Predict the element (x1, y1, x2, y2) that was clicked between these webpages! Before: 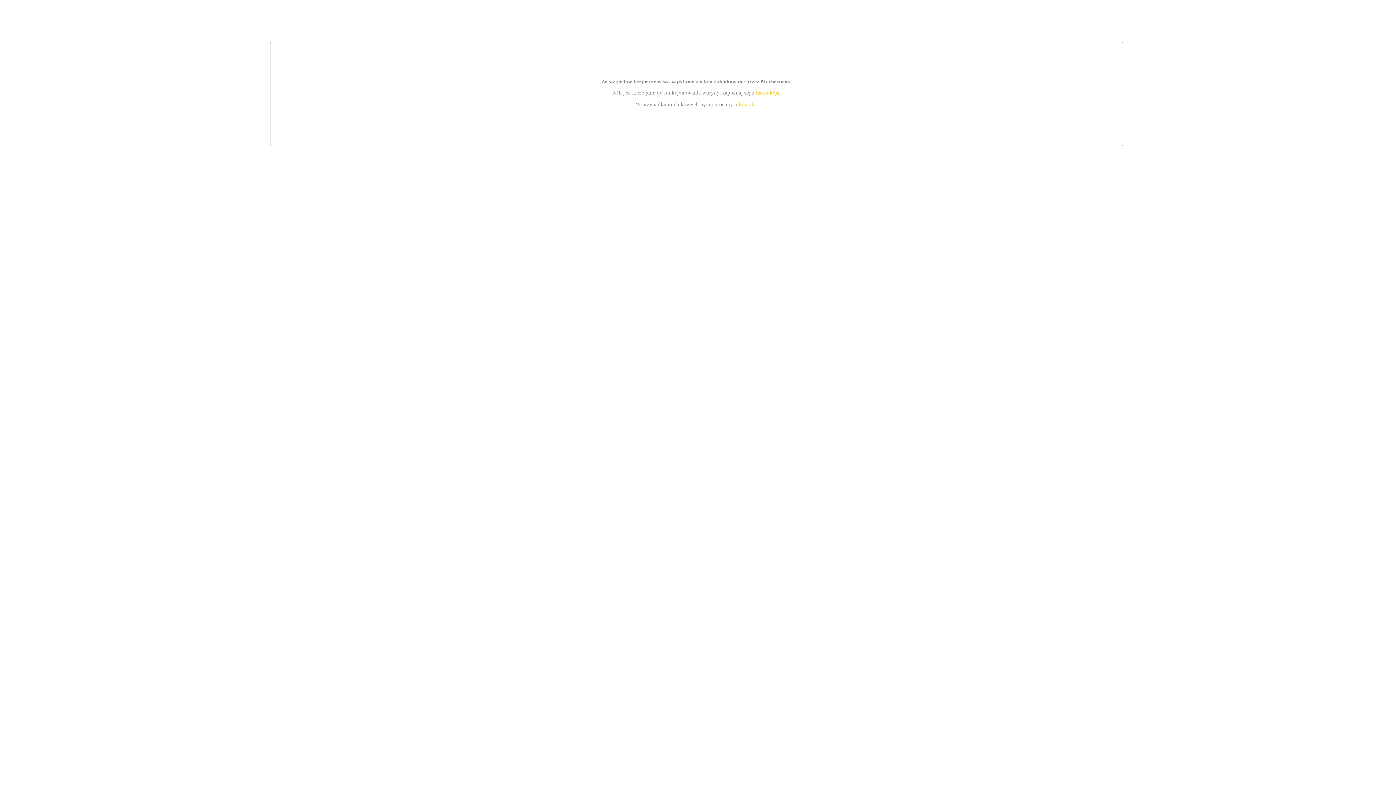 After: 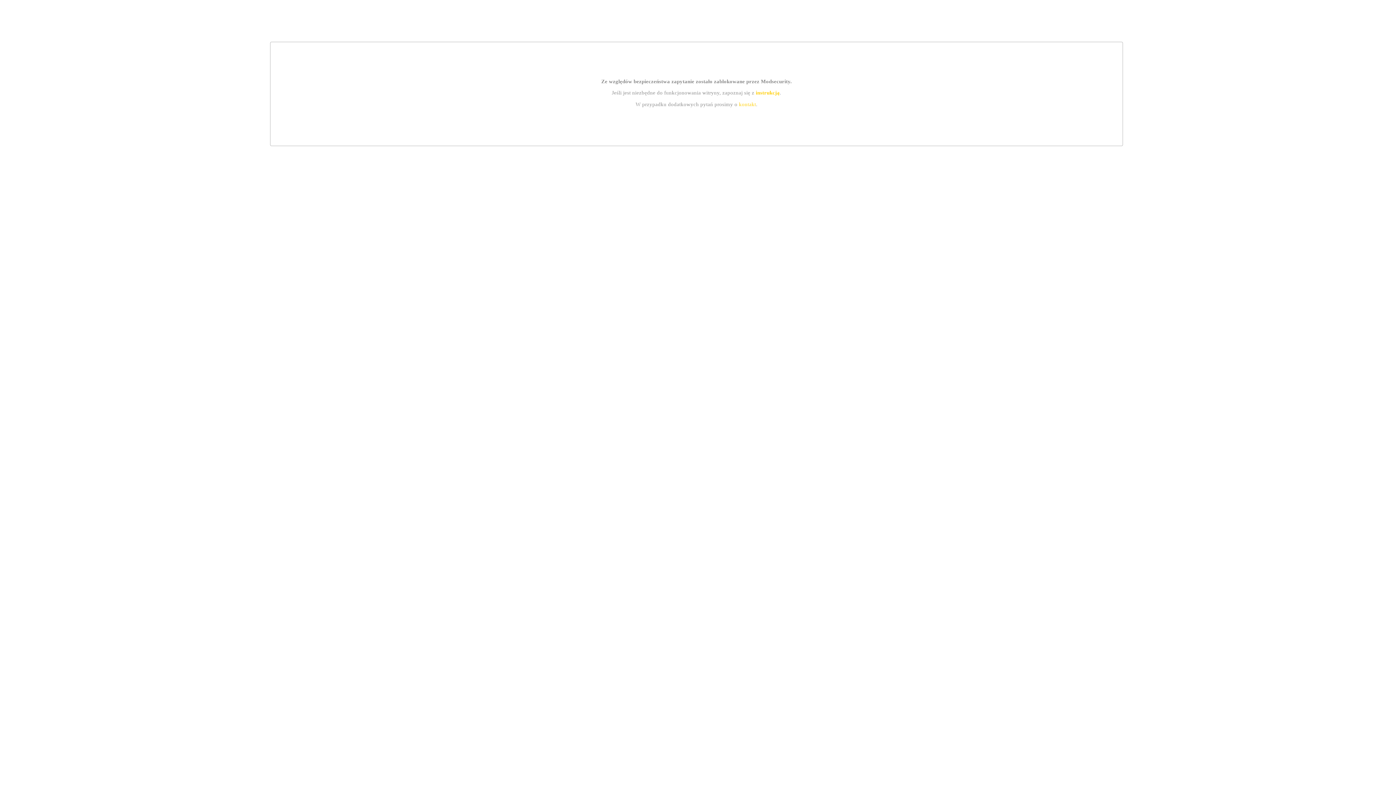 Action: label: kontakt bbox: (739, 101, 756, 107)